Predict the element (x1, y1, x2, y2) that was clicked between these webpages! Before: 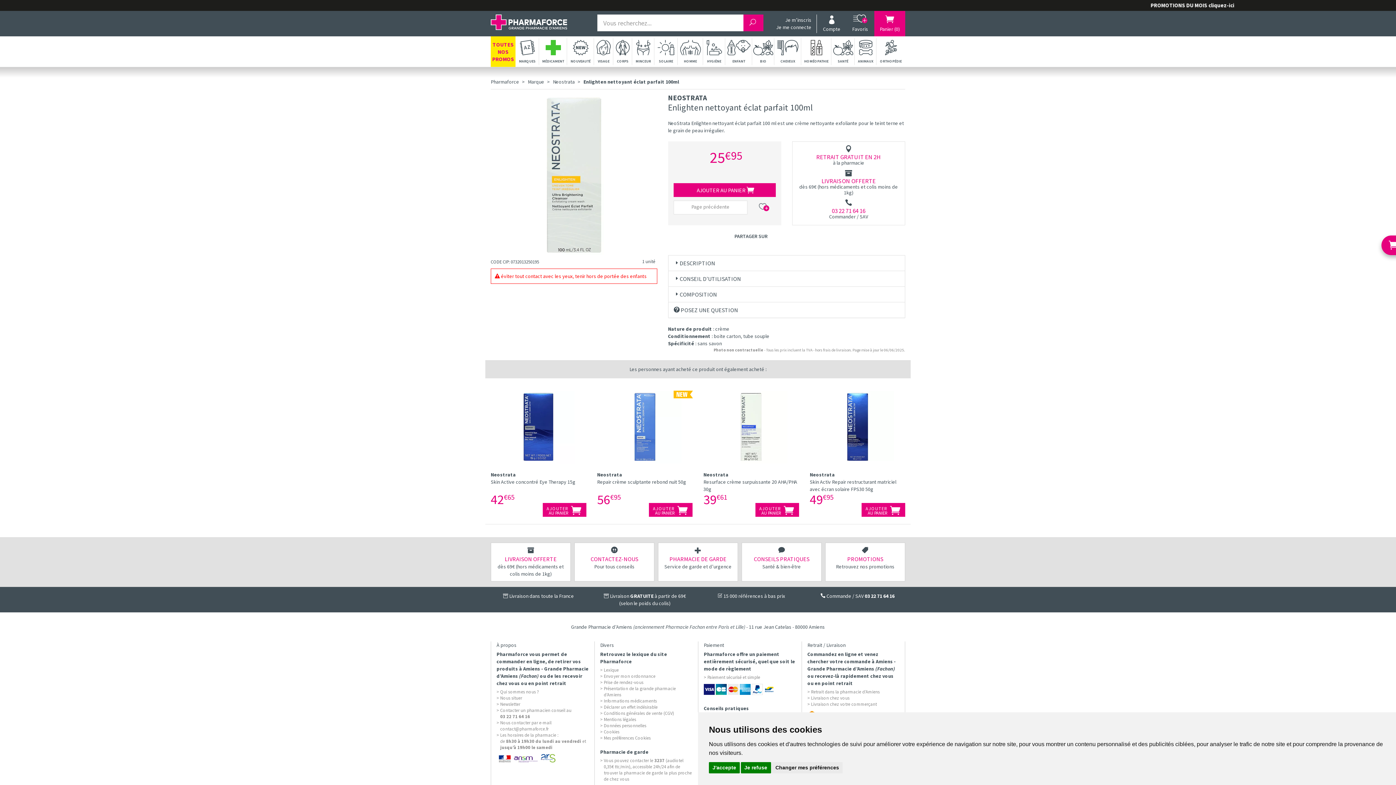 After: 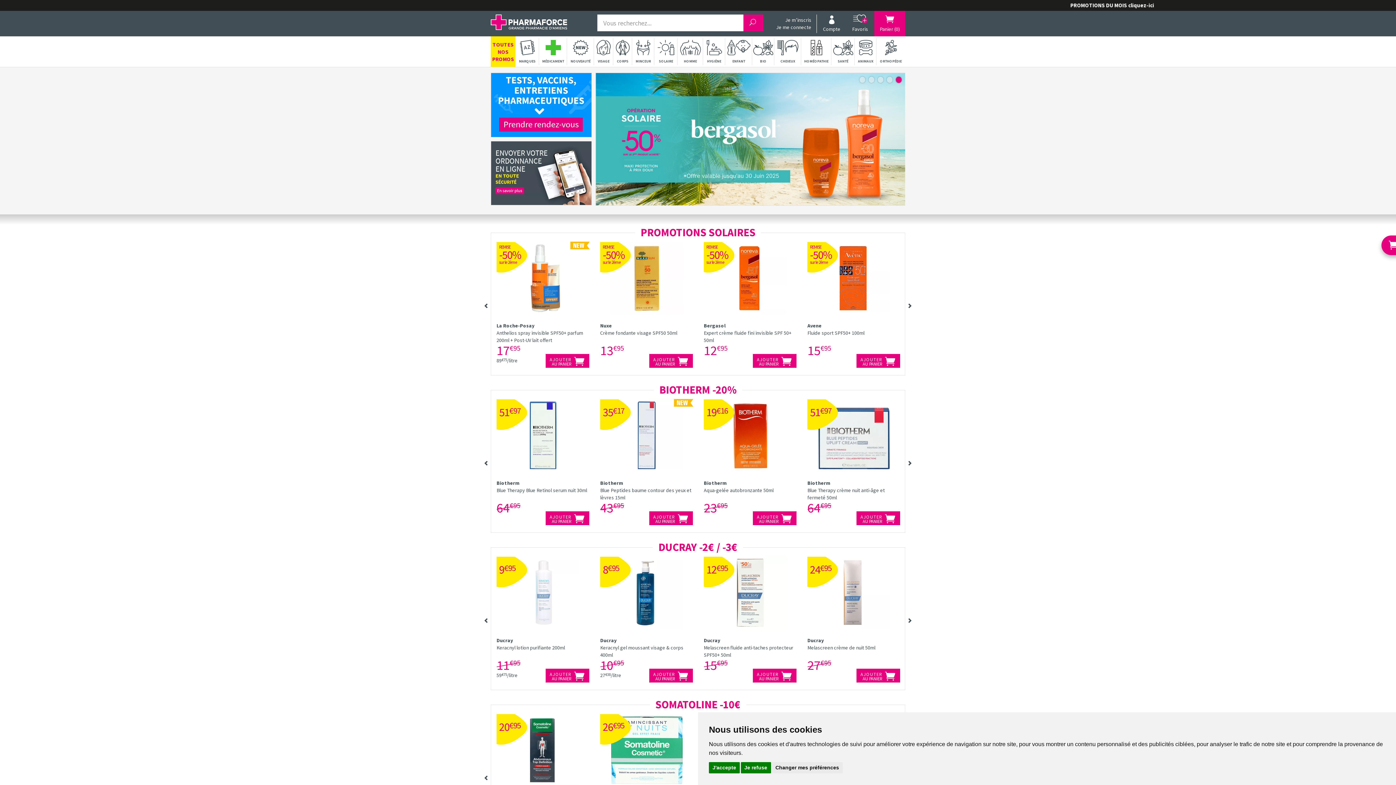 Action: bbox: (490, 14, 586, 30) label: Pharmaforce Grande Pharmacie Amiens Fachon